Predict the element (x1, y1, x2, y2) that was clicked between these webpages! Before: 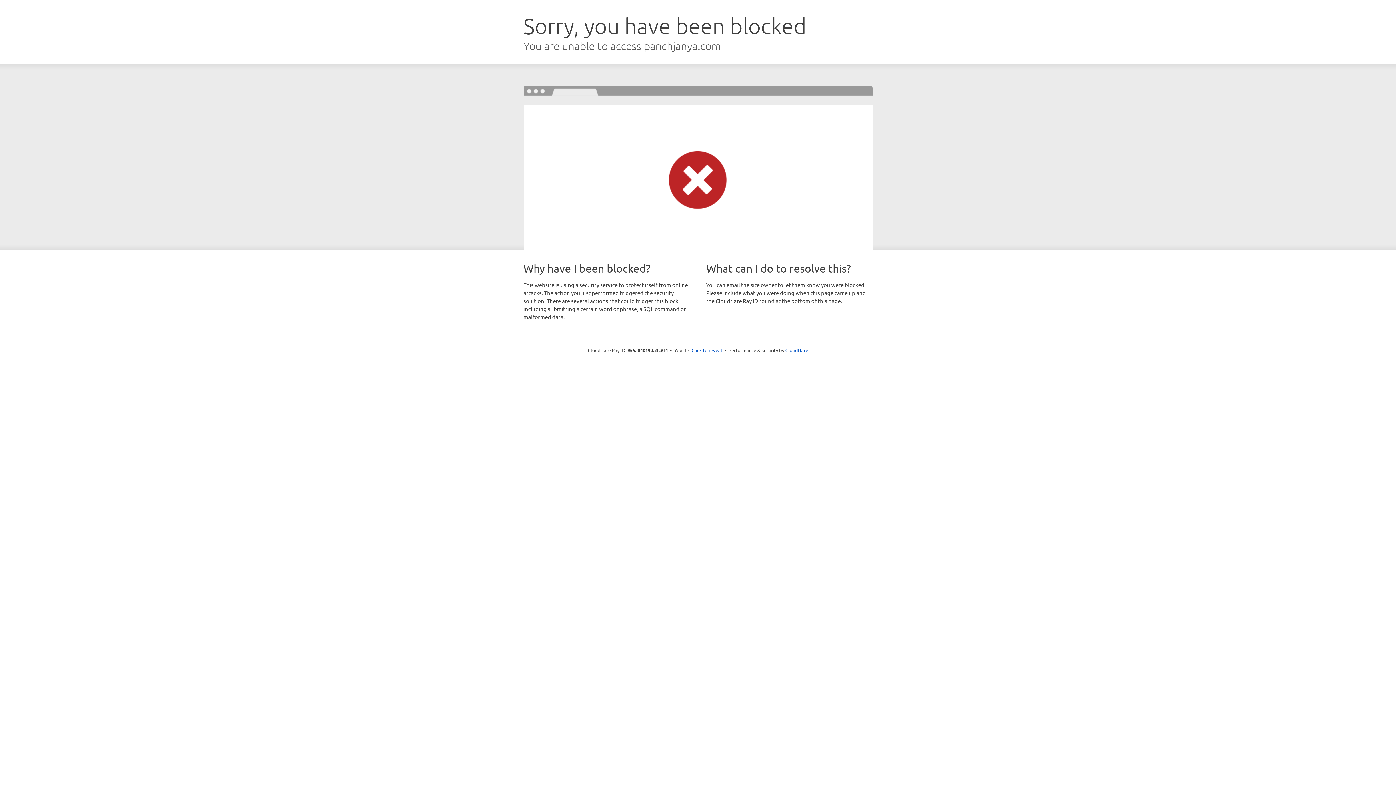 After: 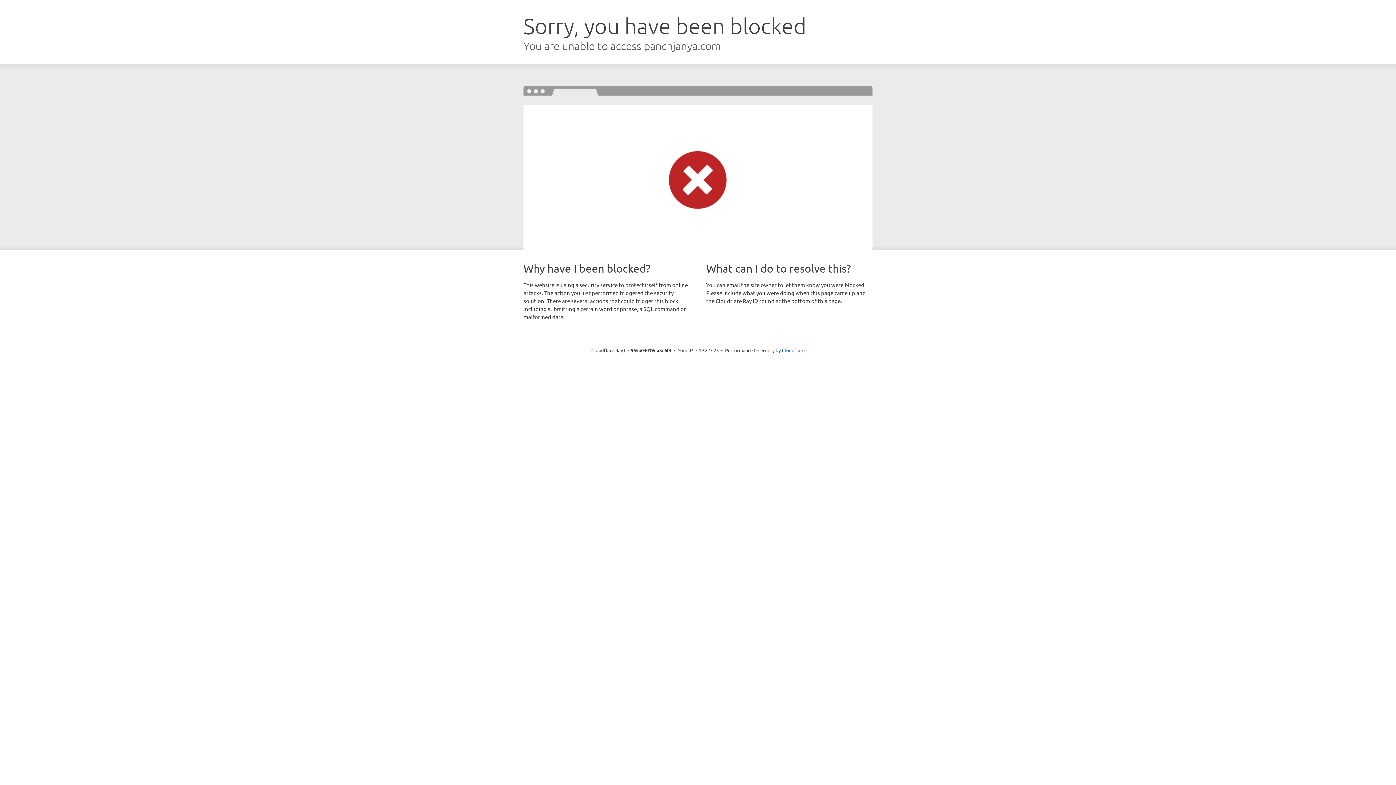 Action: label: Click to reveal bbox: (691, 346, 722, 353)